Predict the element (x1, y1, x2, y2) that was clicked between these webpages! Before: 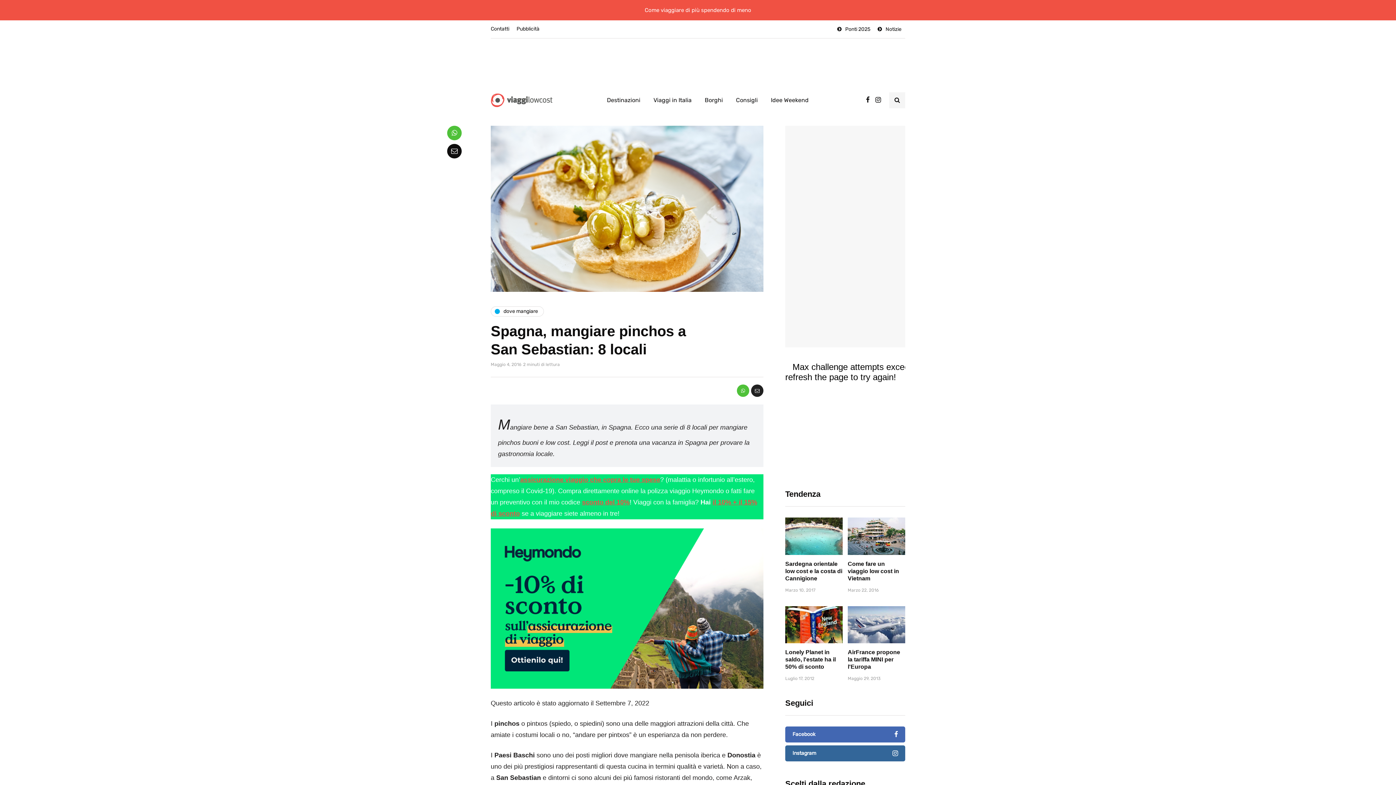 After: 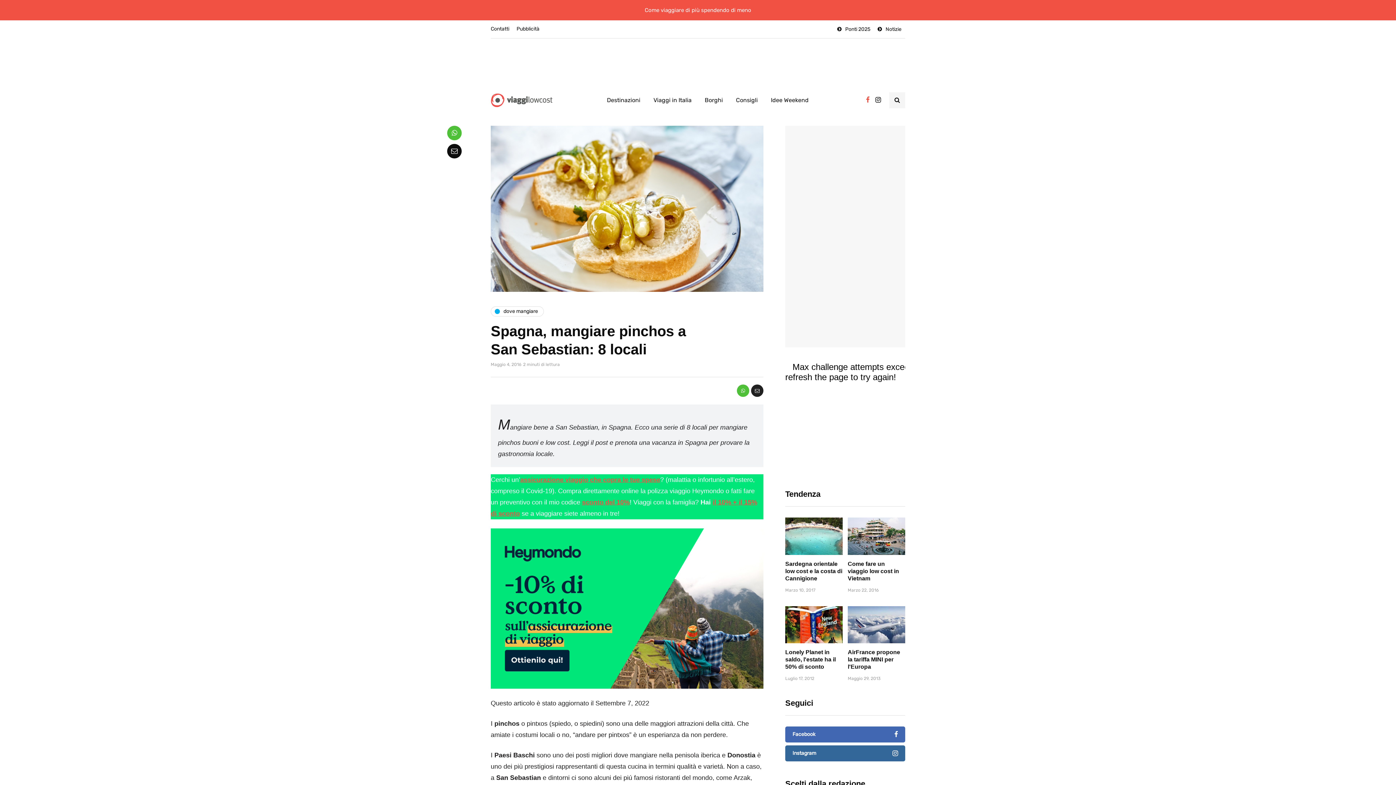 Action: bbox: (866, 94, 869, 105)